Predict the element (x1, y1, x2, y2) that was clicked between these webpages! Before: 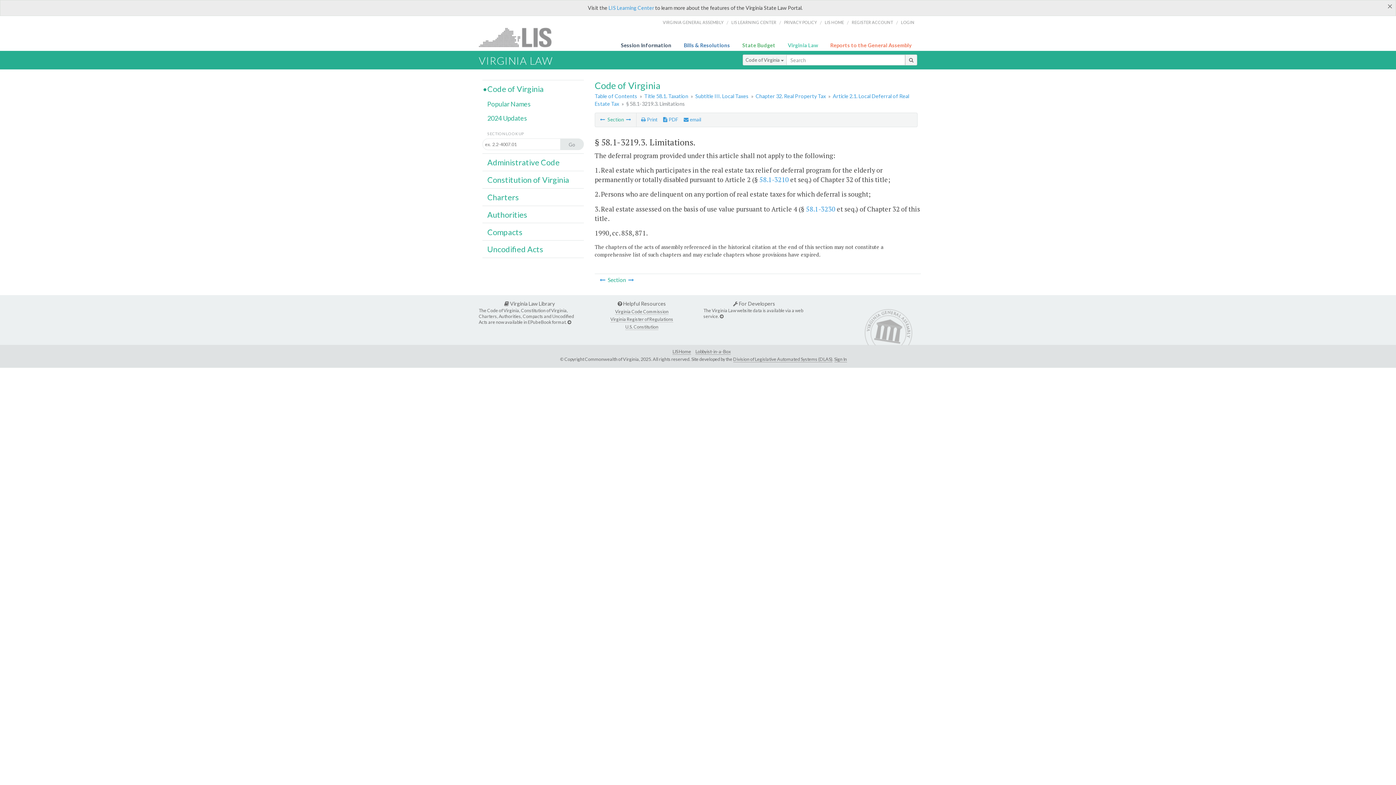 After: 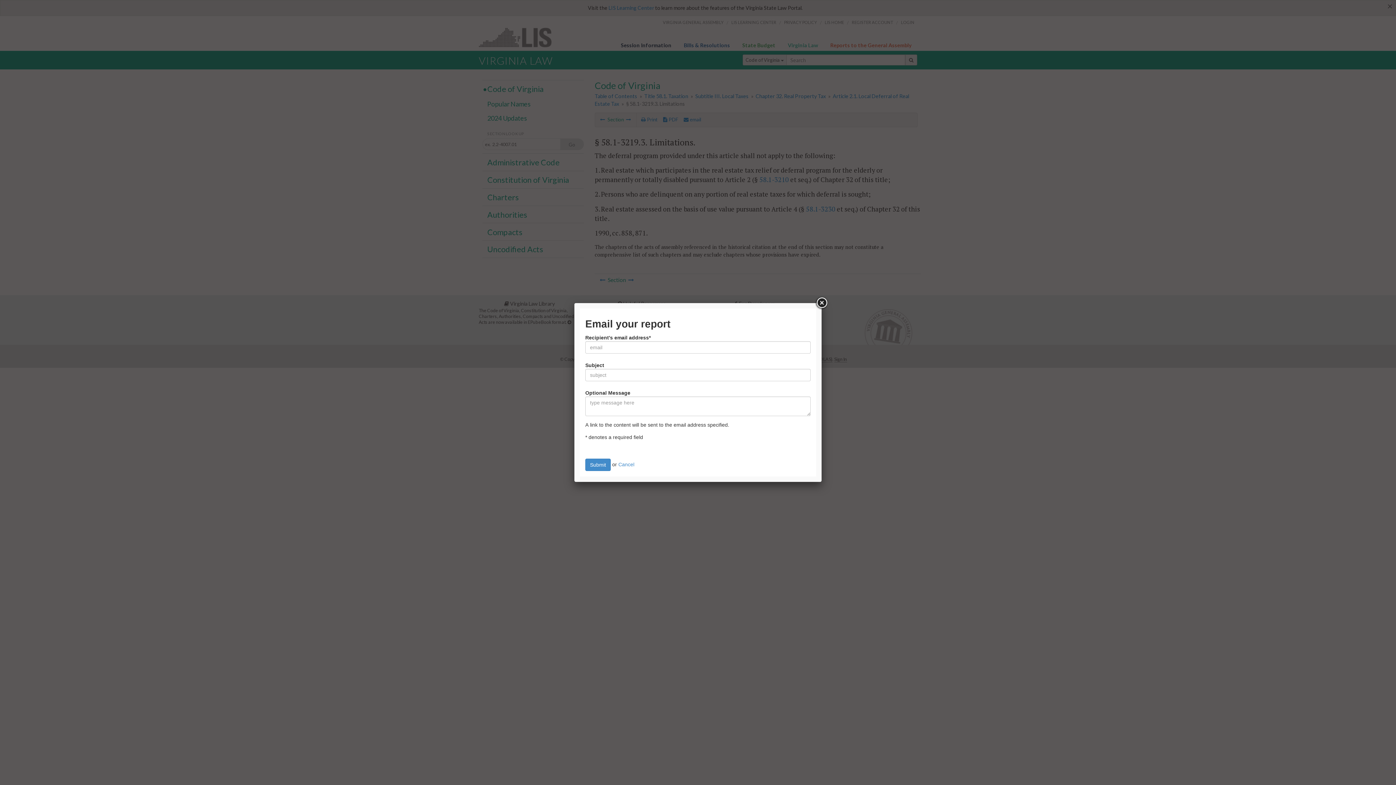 Action: bbox: (683, 116, 701, 122) label:  email